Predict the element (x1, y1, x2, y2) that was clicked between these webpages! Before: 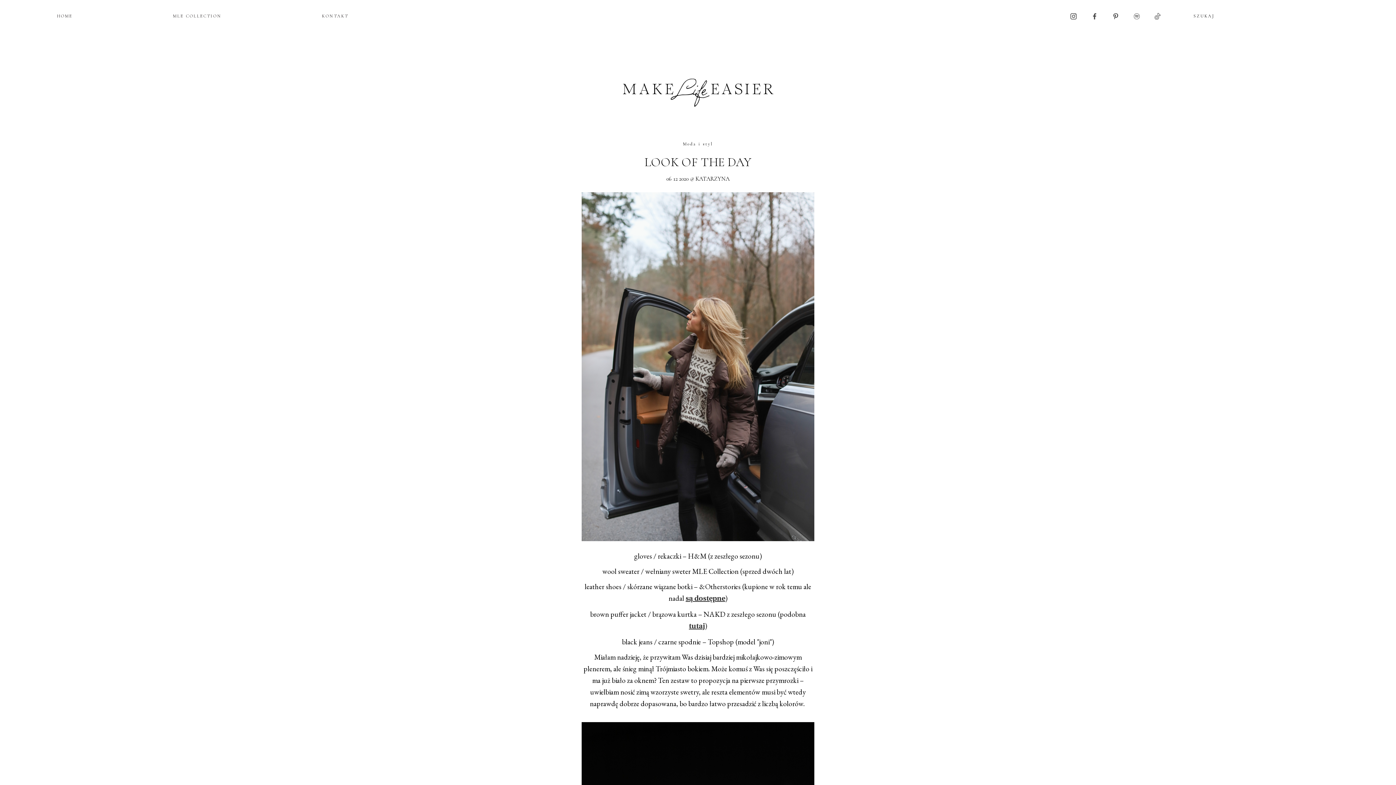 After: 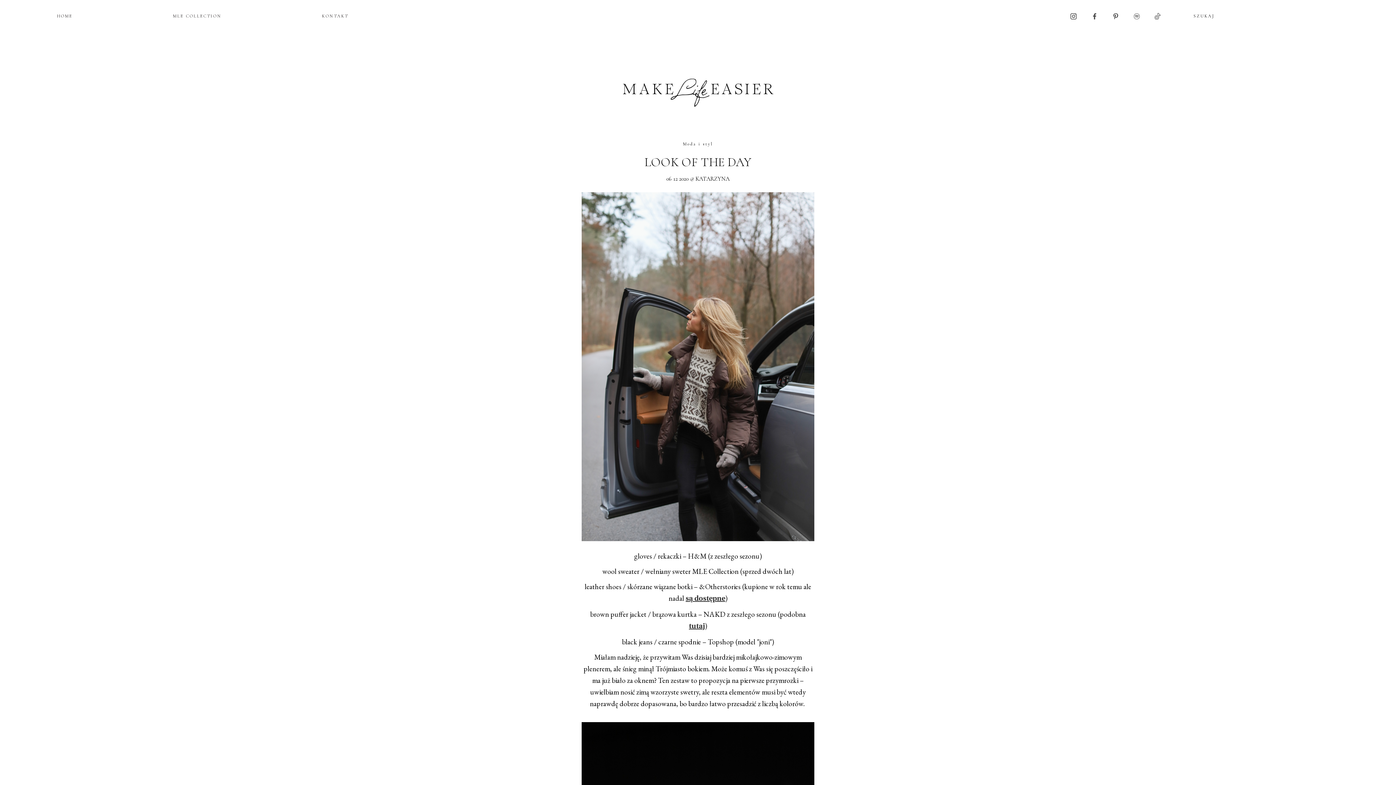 Action: bbox: (644, 155, 751, 169) label: LOOK OF THE DAY